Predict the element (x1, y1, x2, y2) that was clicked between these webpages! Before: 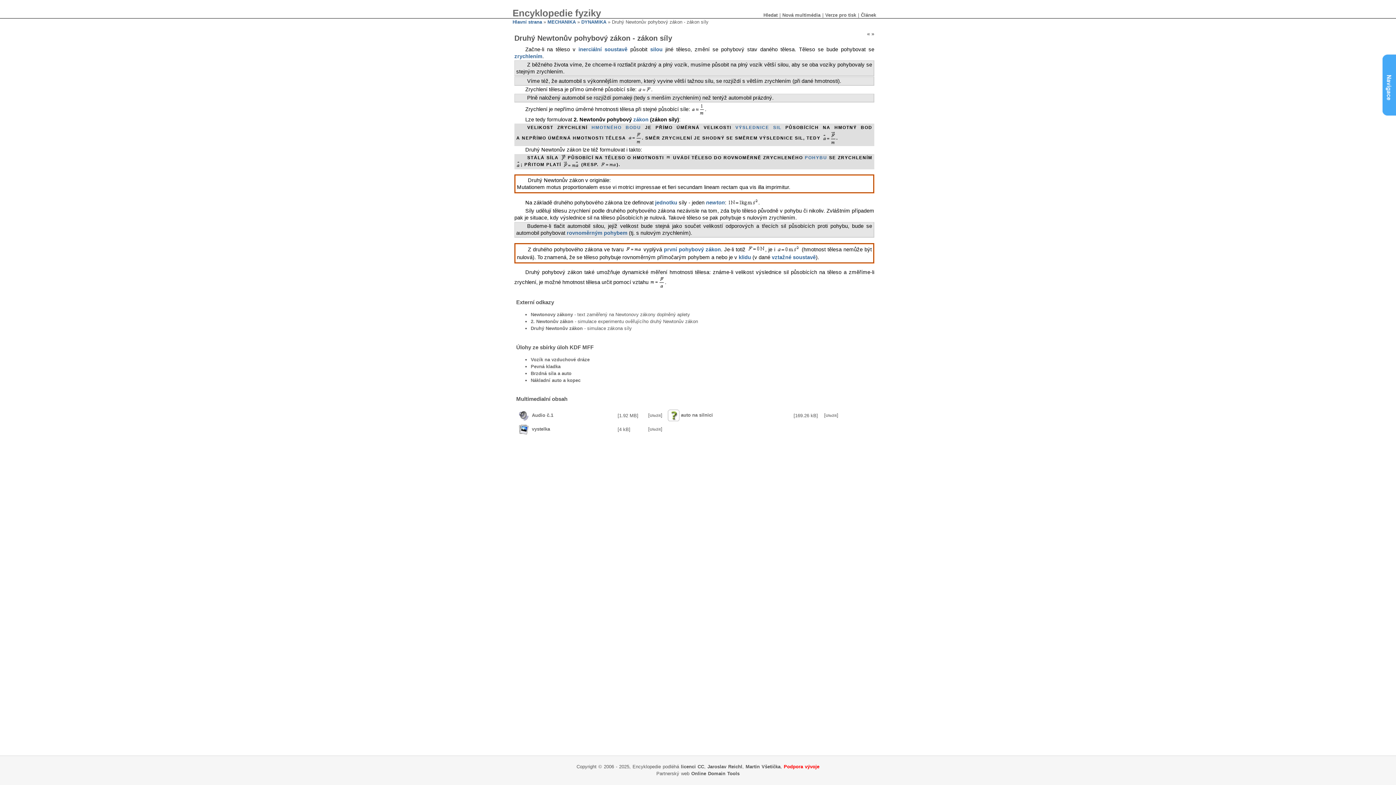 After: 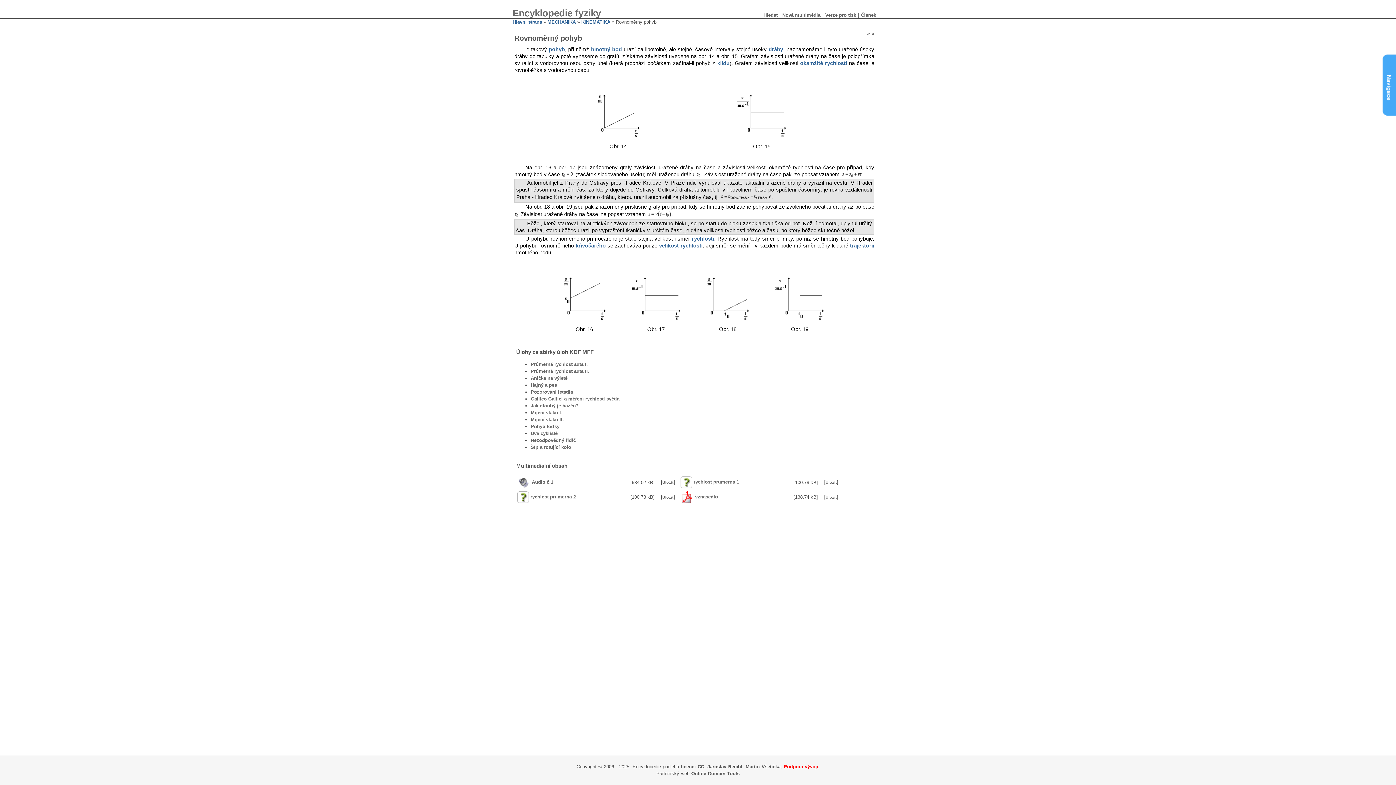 Action: bbox: (566, 230, 627, 235) label: rovnoměrným pohybem